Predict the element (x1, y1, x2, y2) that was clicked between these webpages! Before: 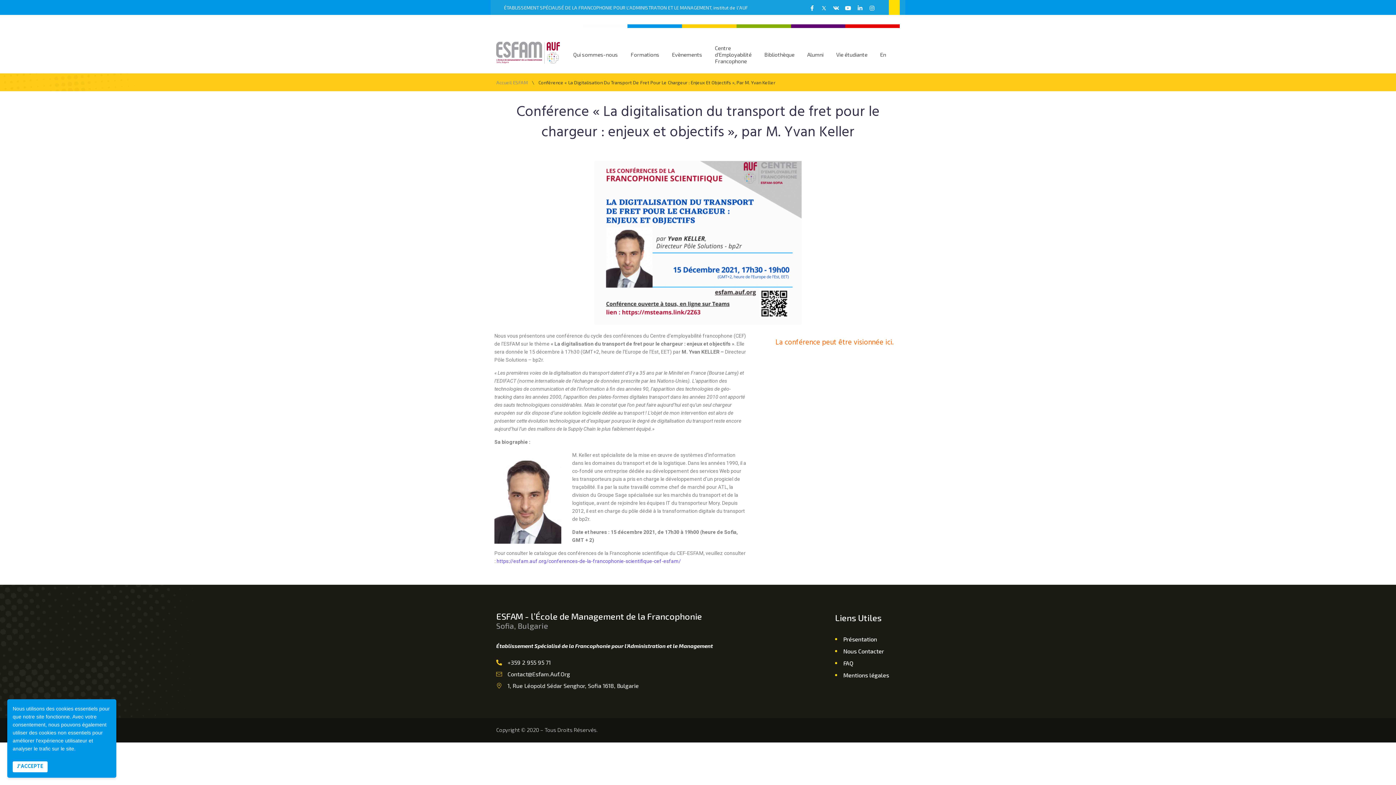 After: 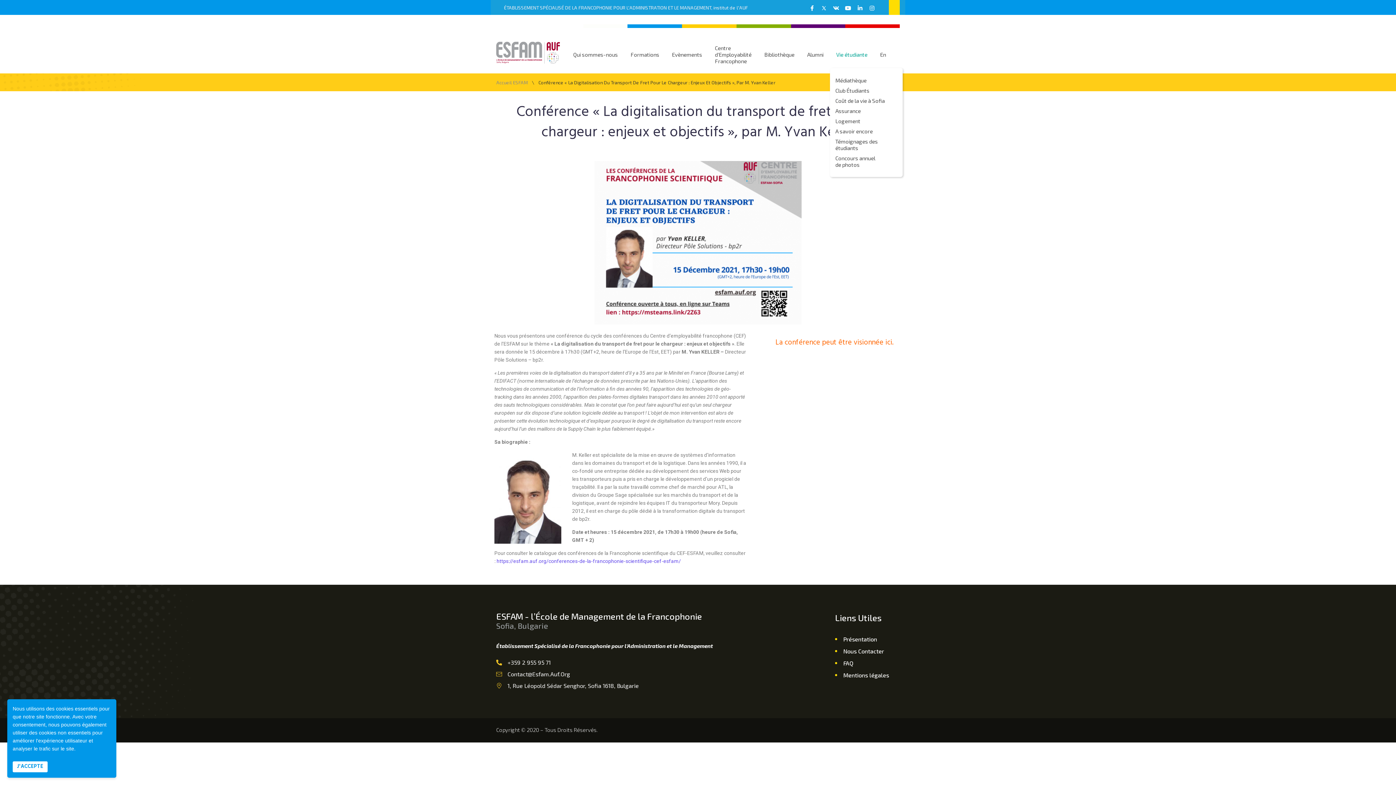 Action: bbox: (833, 44, 870, 64) label: Vie étudiante